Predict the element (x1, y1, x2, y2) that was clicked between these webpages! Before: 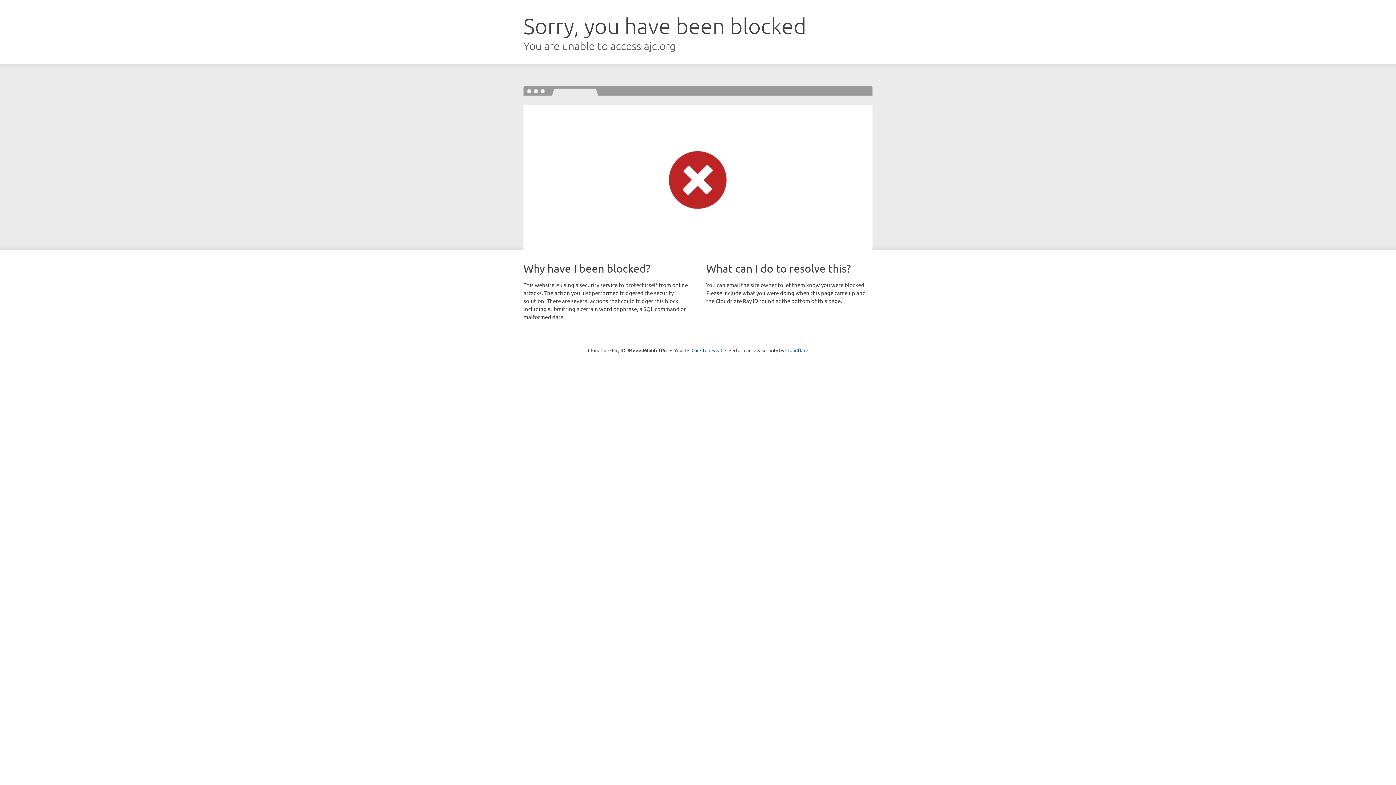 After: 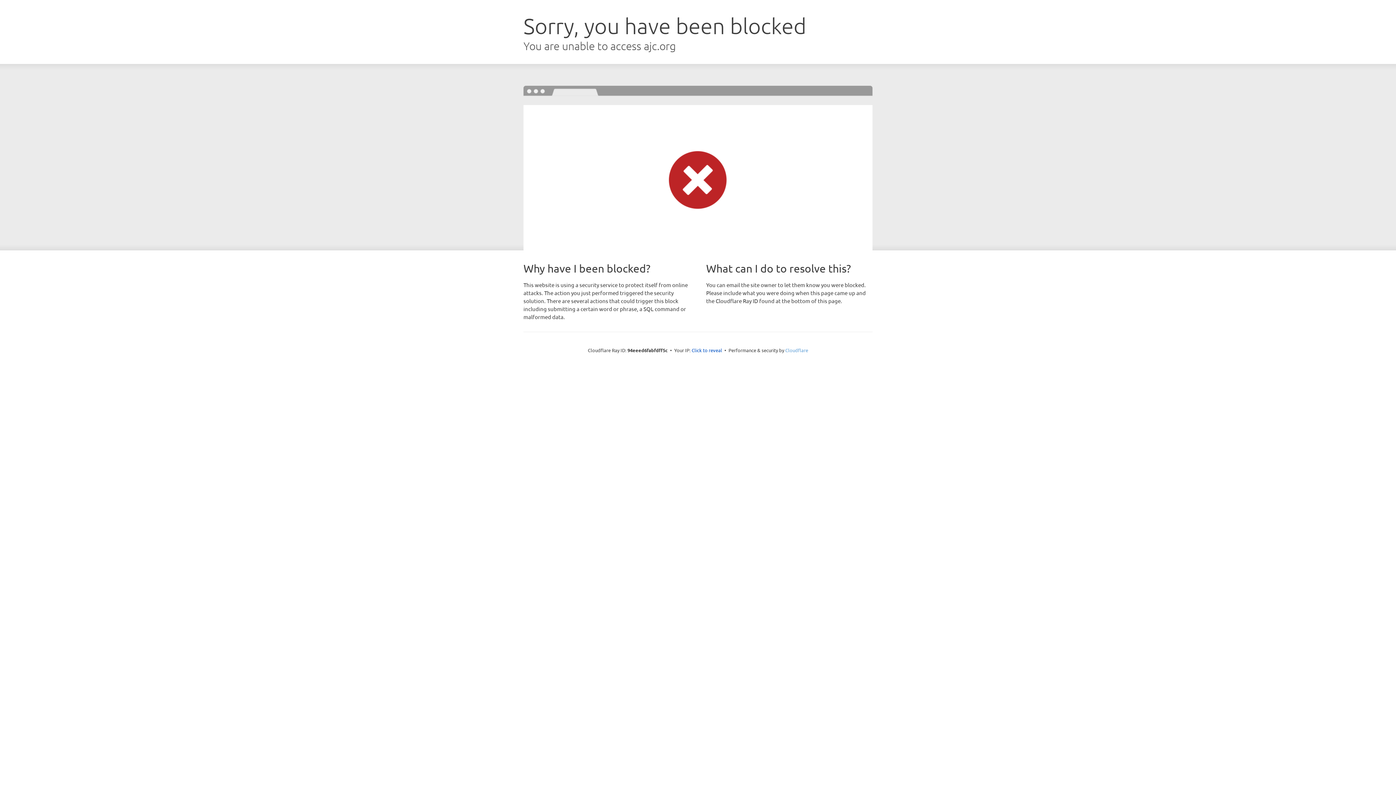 Action: label: Cloudflare bbox: (785, 347, 808, 353)